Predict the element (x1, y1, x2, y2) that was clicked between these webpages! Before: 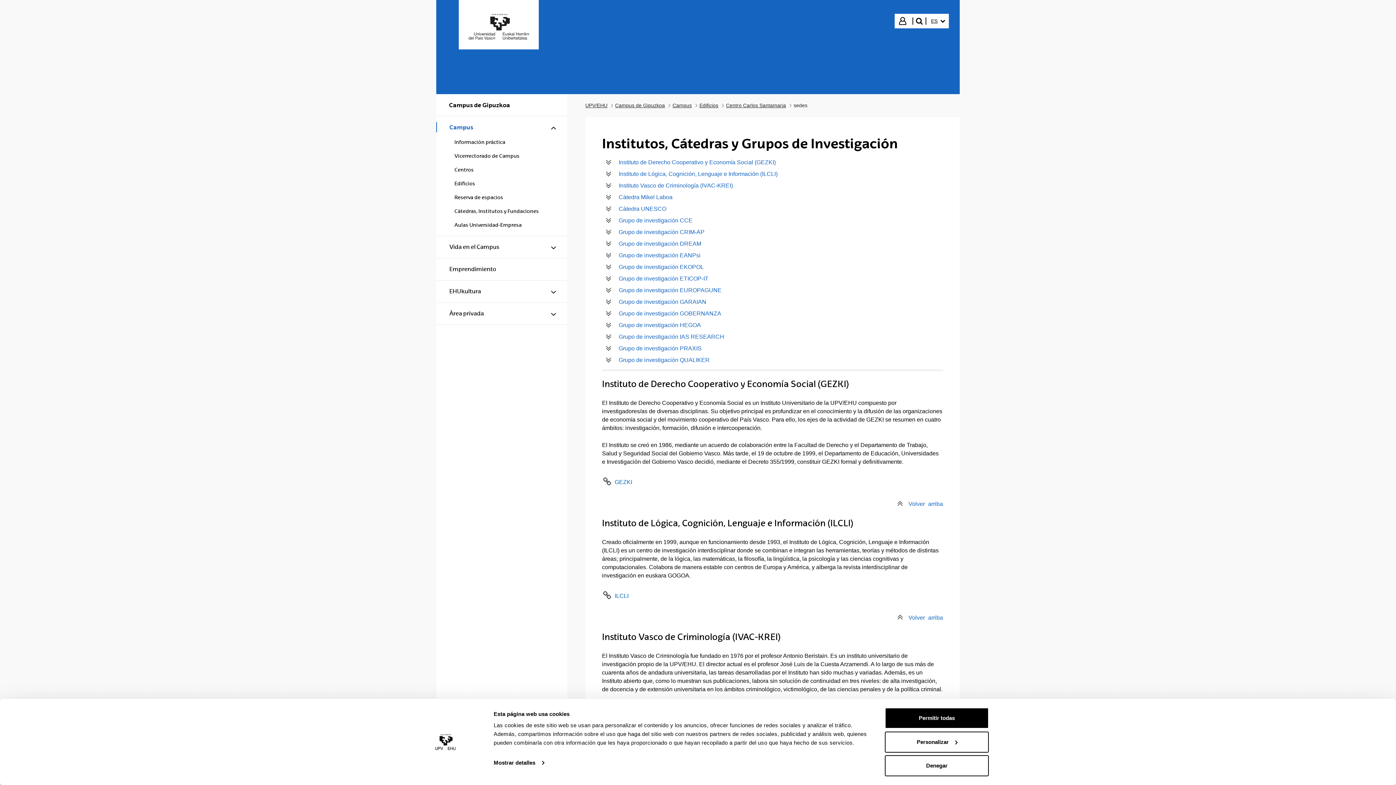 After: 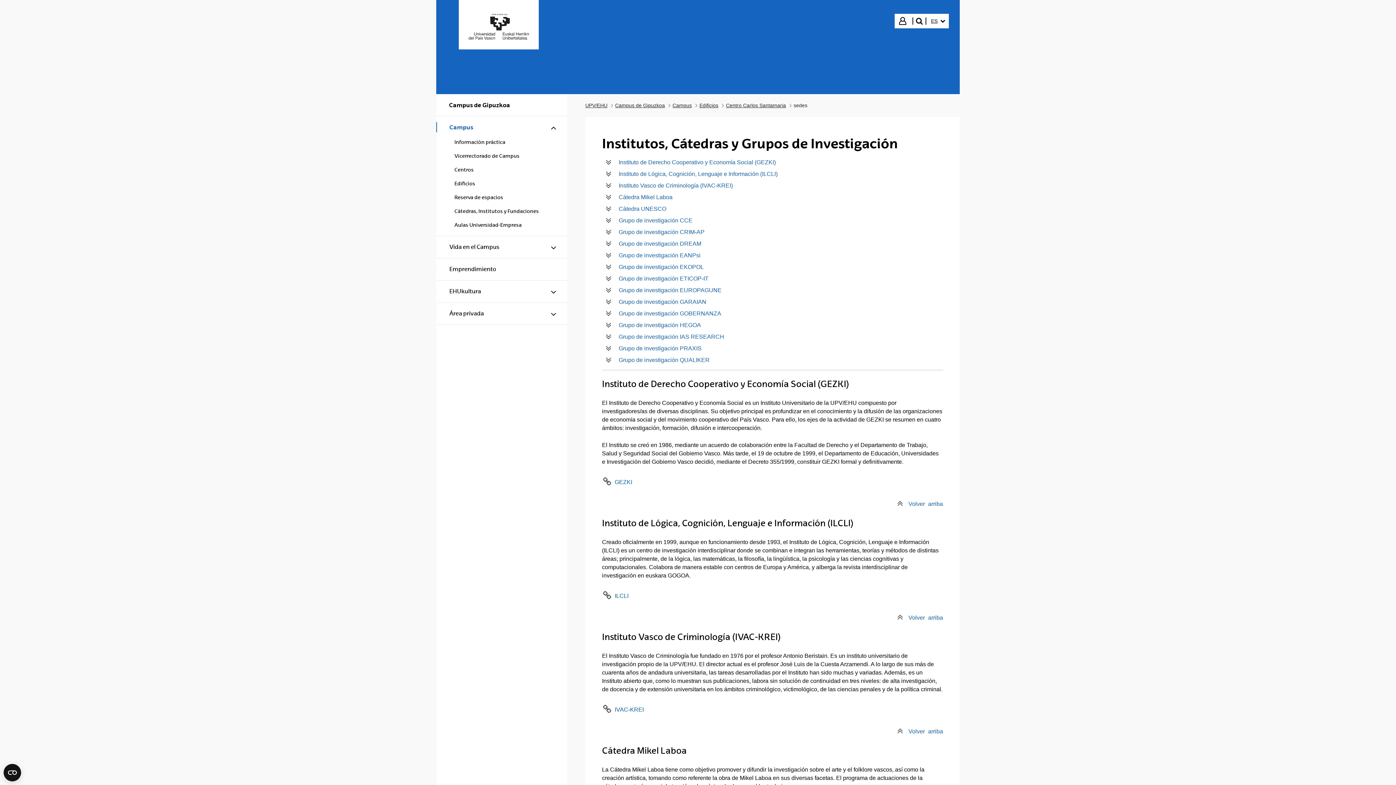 Action: bbox: (885, 708, 989, 729) label: Permitir todas